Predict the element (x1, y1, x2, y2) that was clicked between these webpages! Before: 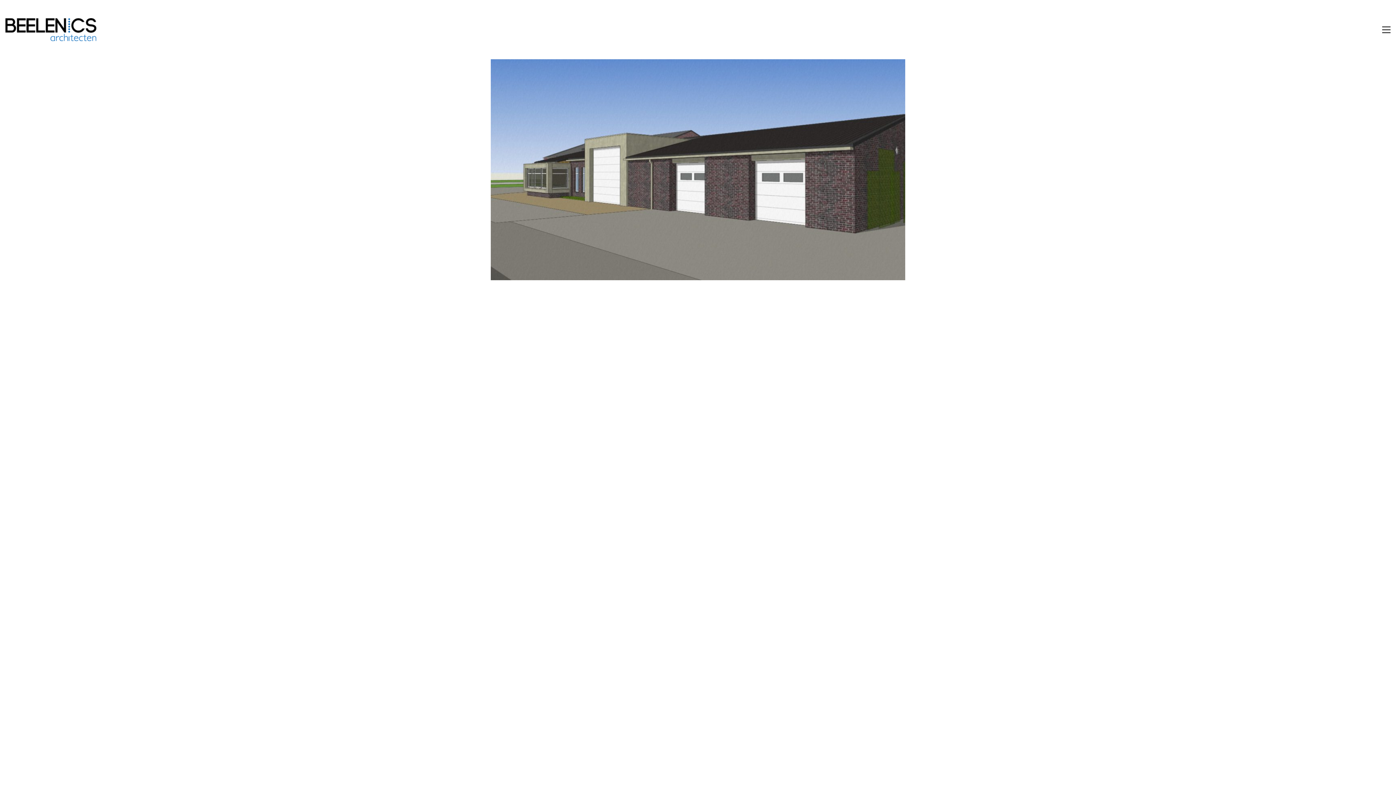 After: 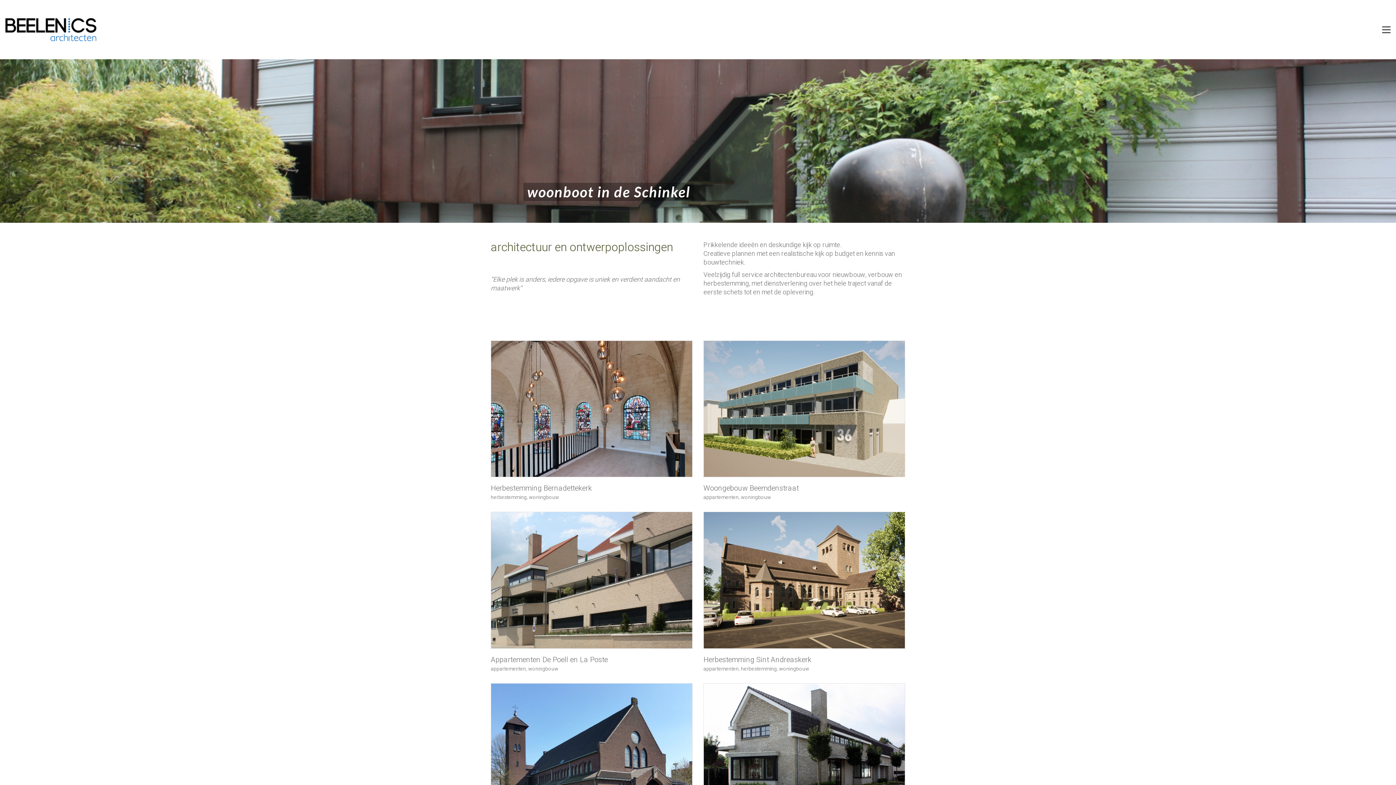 Action: label: Go to homepage bbox: (5, 18, 96, 41)